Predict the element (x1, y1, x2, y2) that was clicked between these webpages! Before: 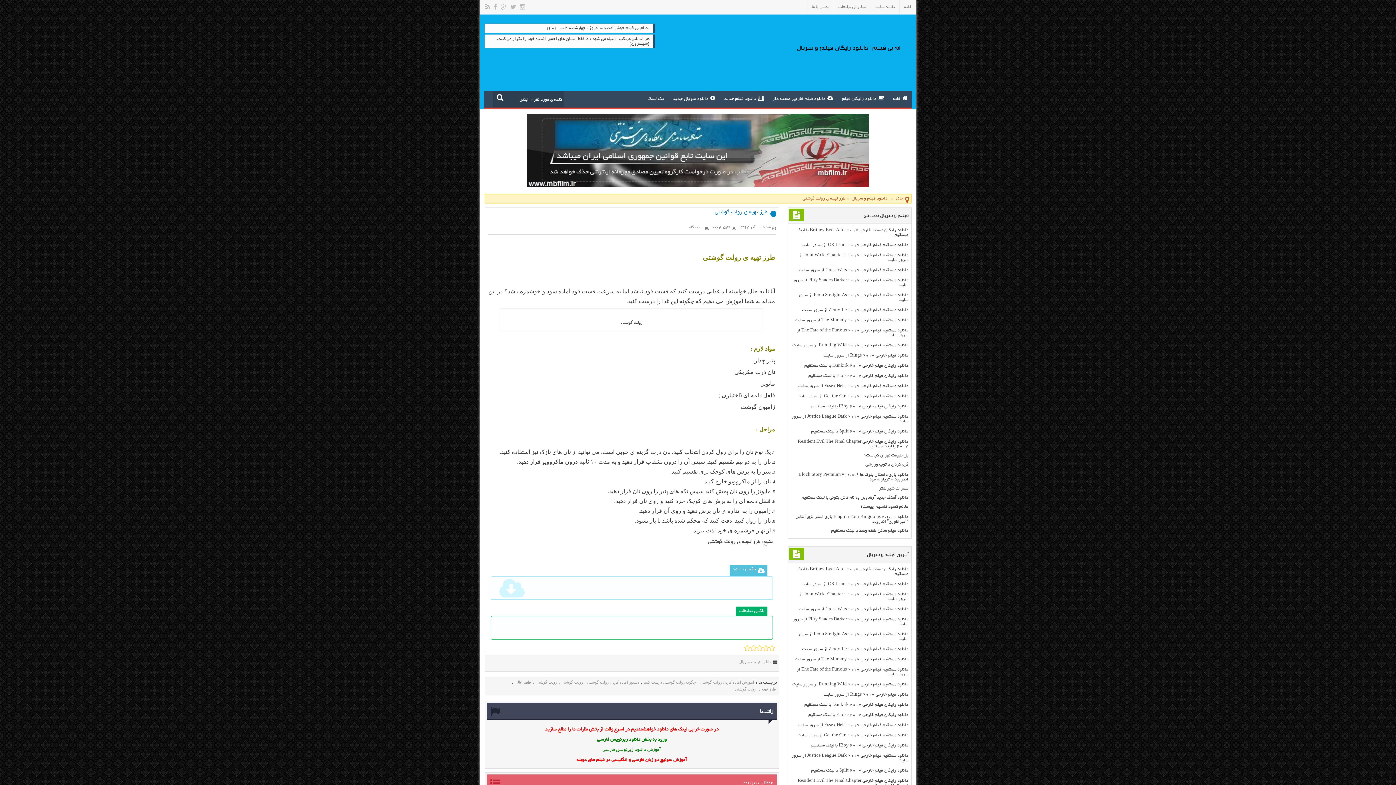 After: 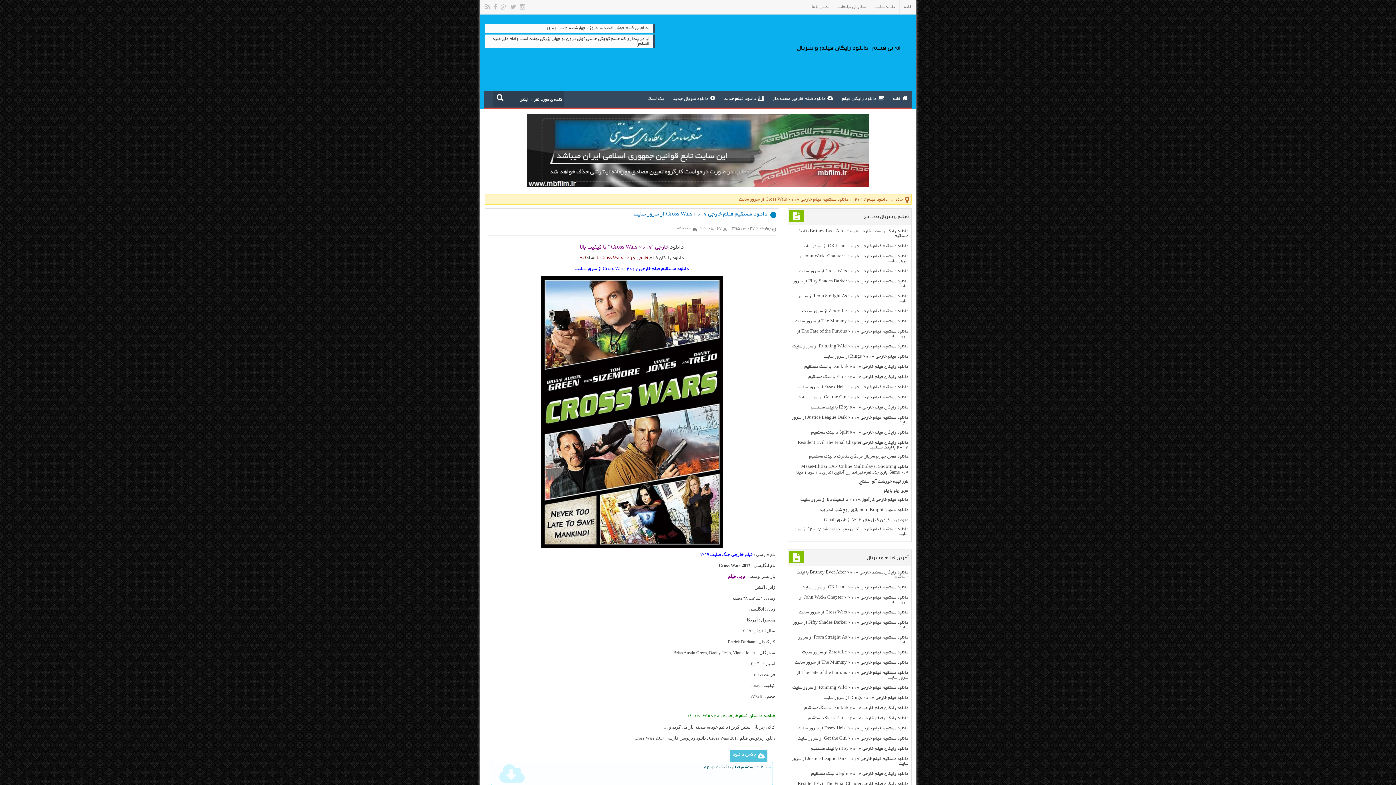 Action: label: دانلود مستقیم فیلم خارجی Cross Wars 2017 از سرور سایت bbox: (799, 607, 908, 612)